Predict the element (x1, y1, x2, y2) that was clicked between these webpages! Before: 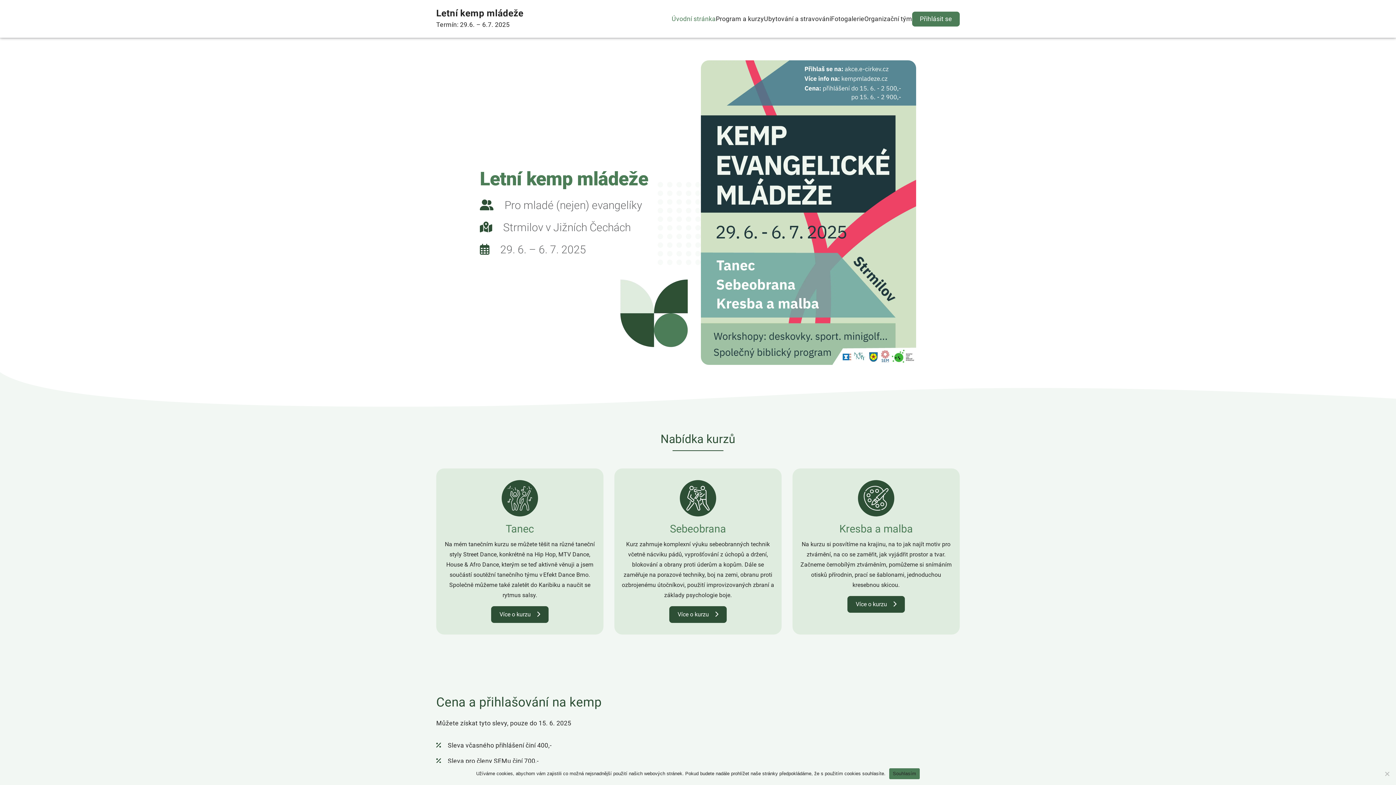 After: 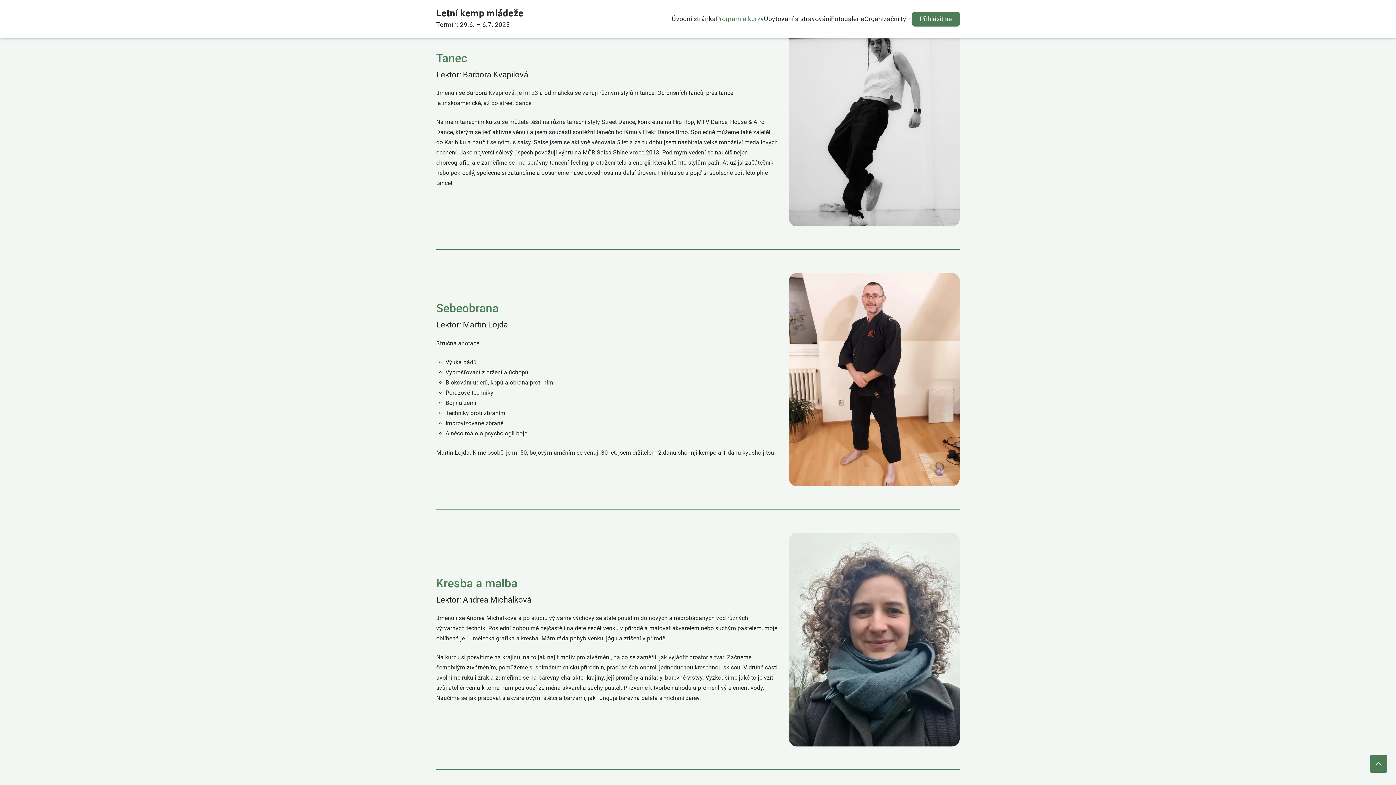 Action: bbox: (491, 611, 548, 618) label: Více o kurzu